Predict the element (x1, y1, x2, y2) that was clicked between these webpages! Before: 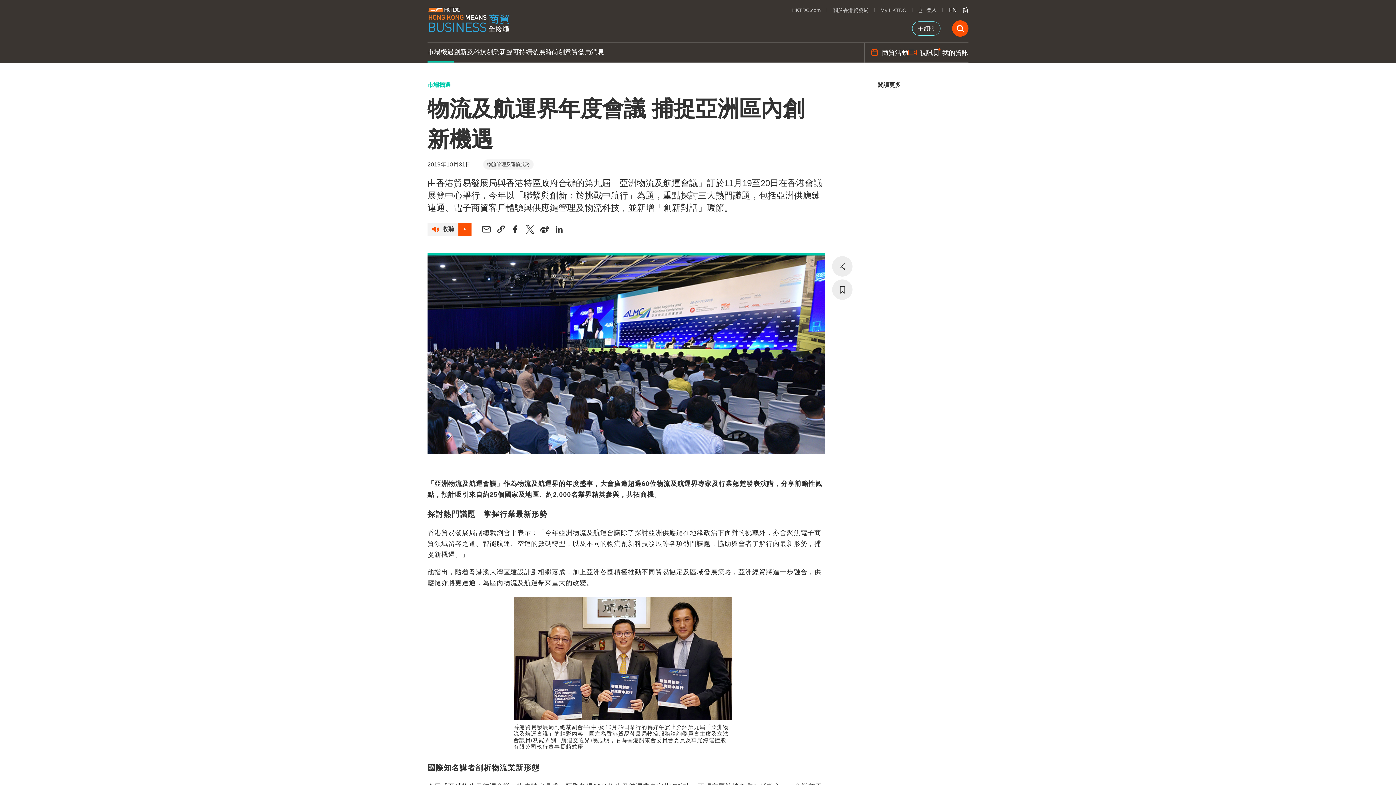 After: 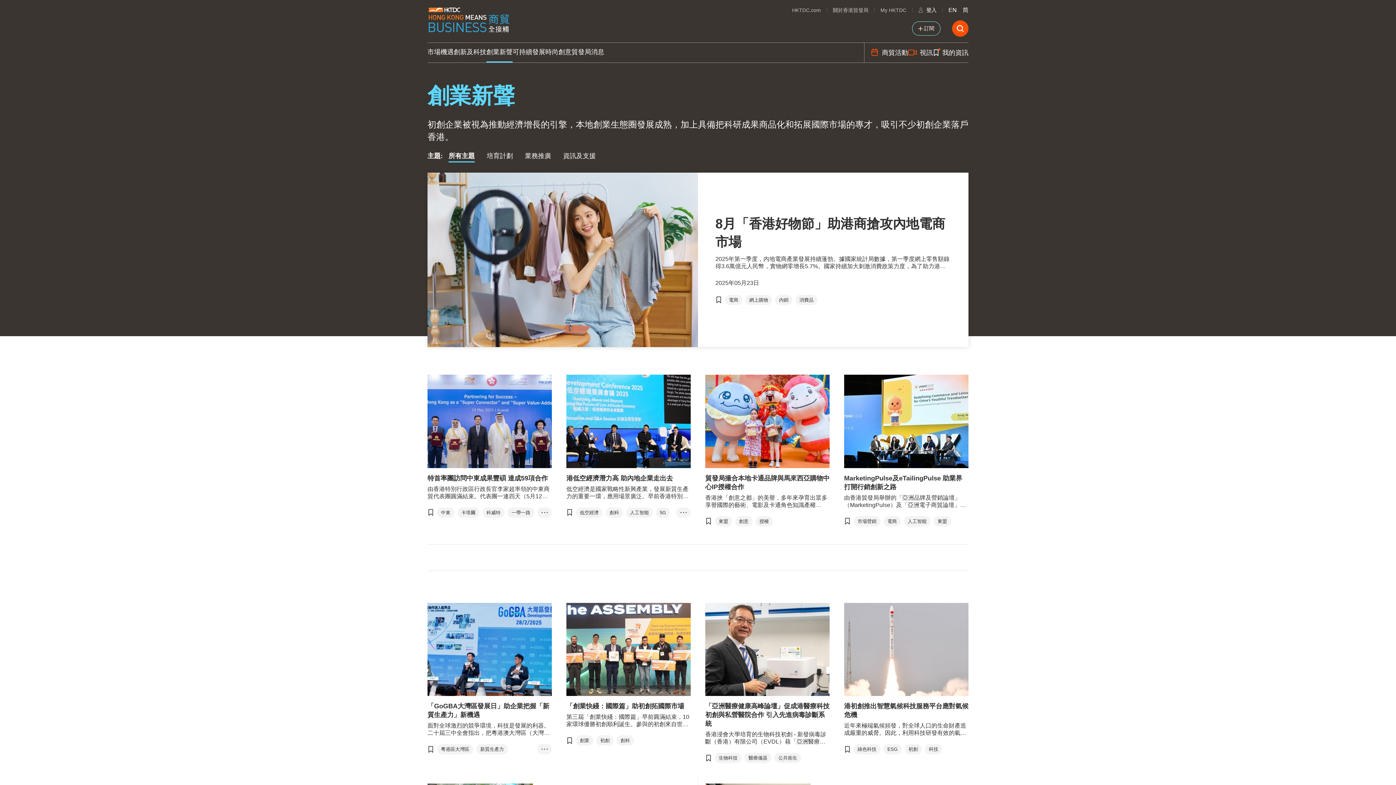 Action: bbox: (486, 42, 512, 62) label: 創業新聲